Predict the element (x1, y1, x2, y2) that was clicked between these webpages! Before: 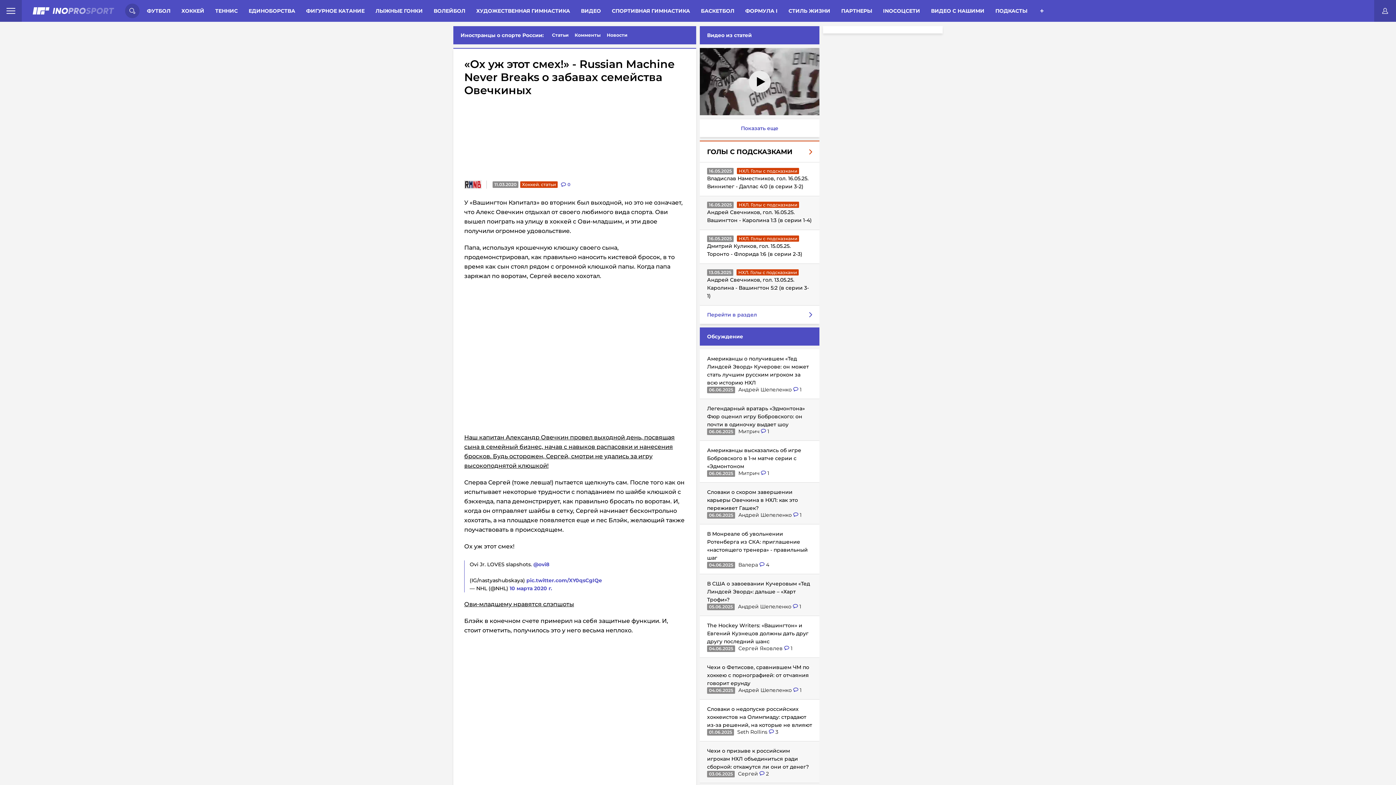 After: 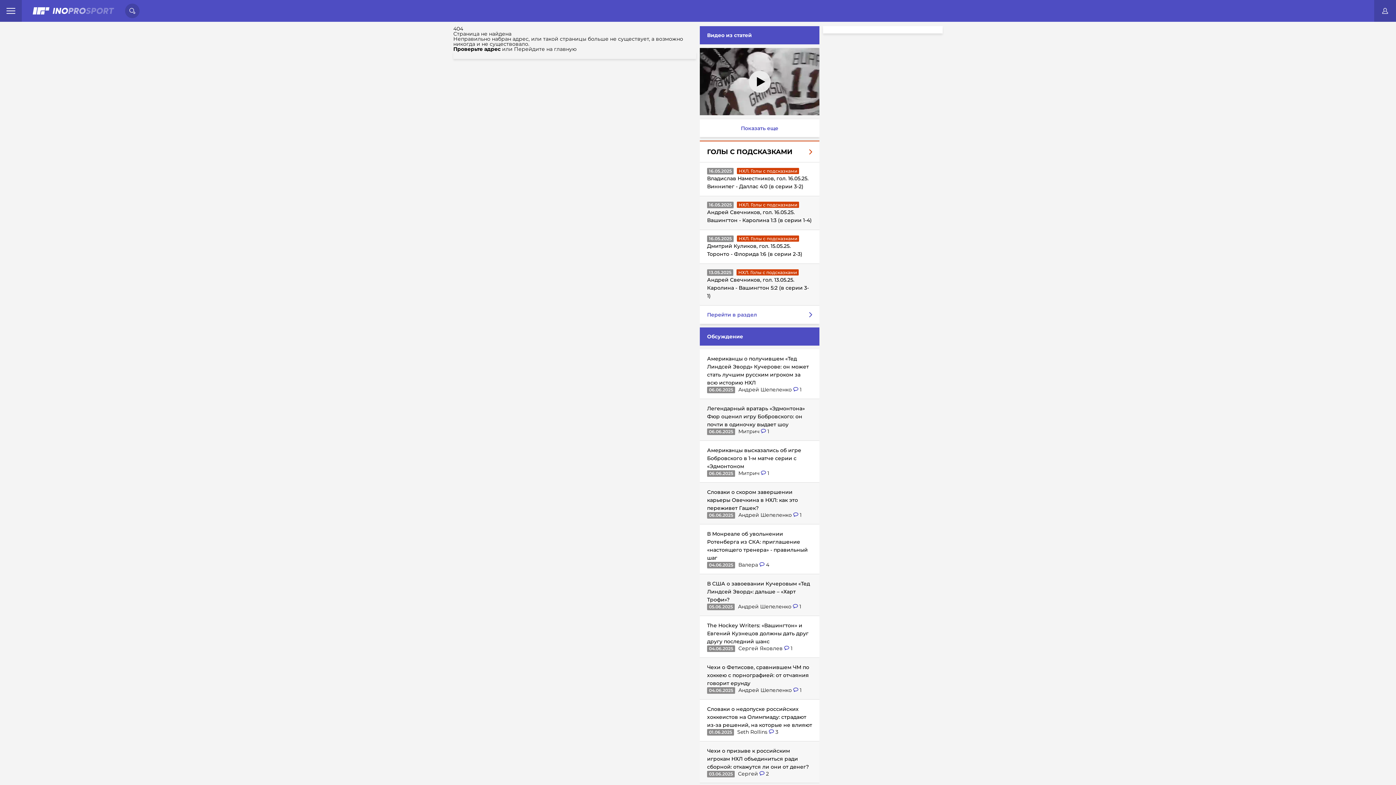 Action: bbox: (879, 5, 924, 16) label: INOСОЦСЕТИ